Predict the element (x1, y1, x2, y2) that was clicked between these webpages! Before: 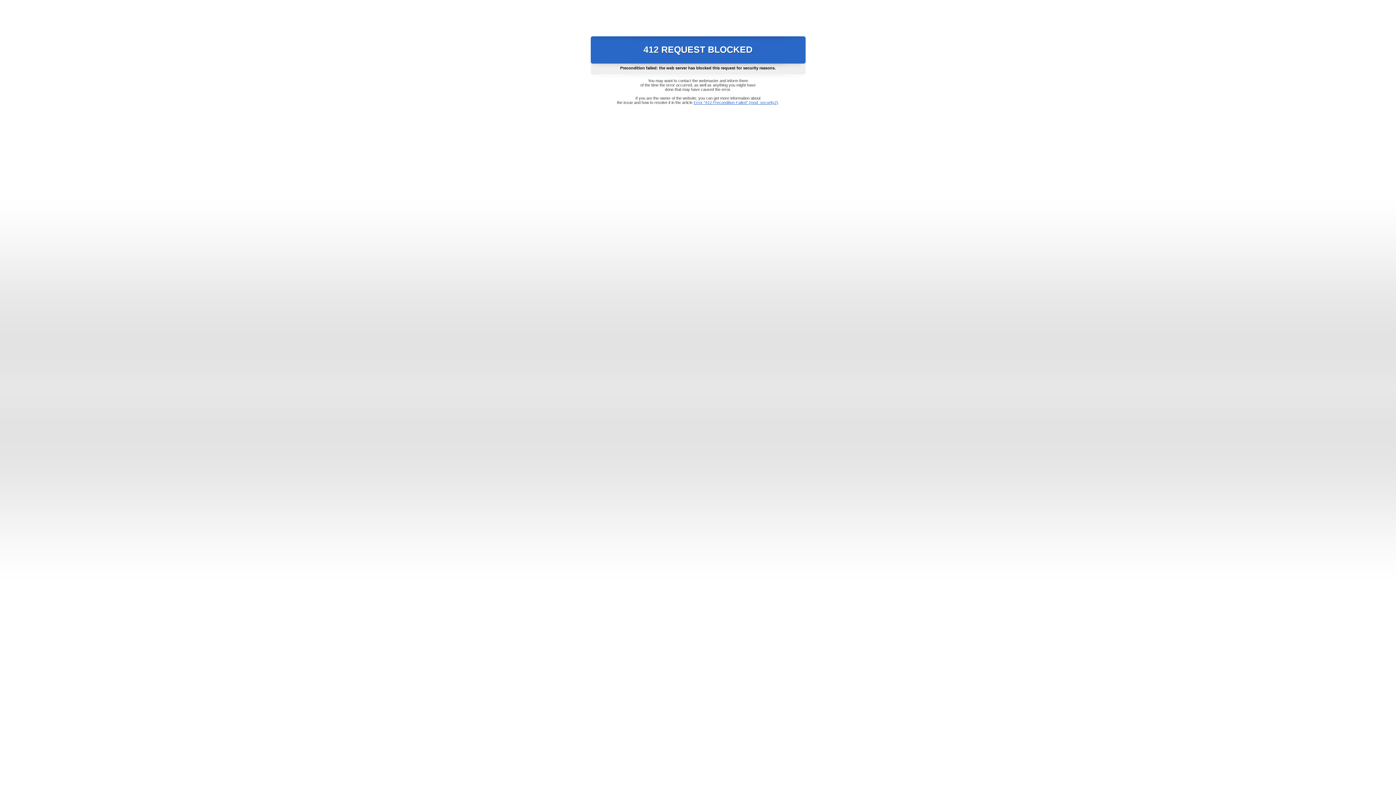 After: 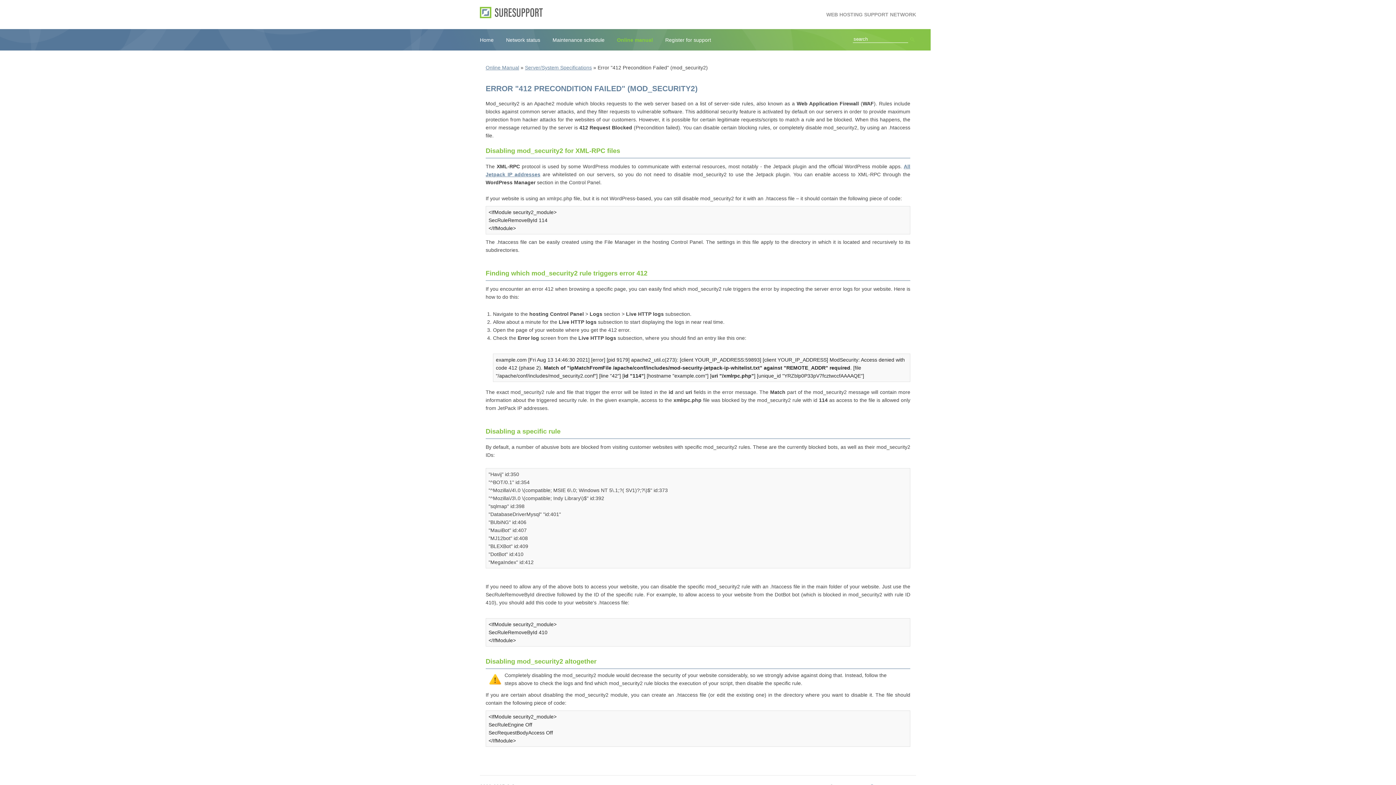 Action: label: Error "412 Precondition Failed" (mod_security2) bbox: (693, 100, 778, 104)